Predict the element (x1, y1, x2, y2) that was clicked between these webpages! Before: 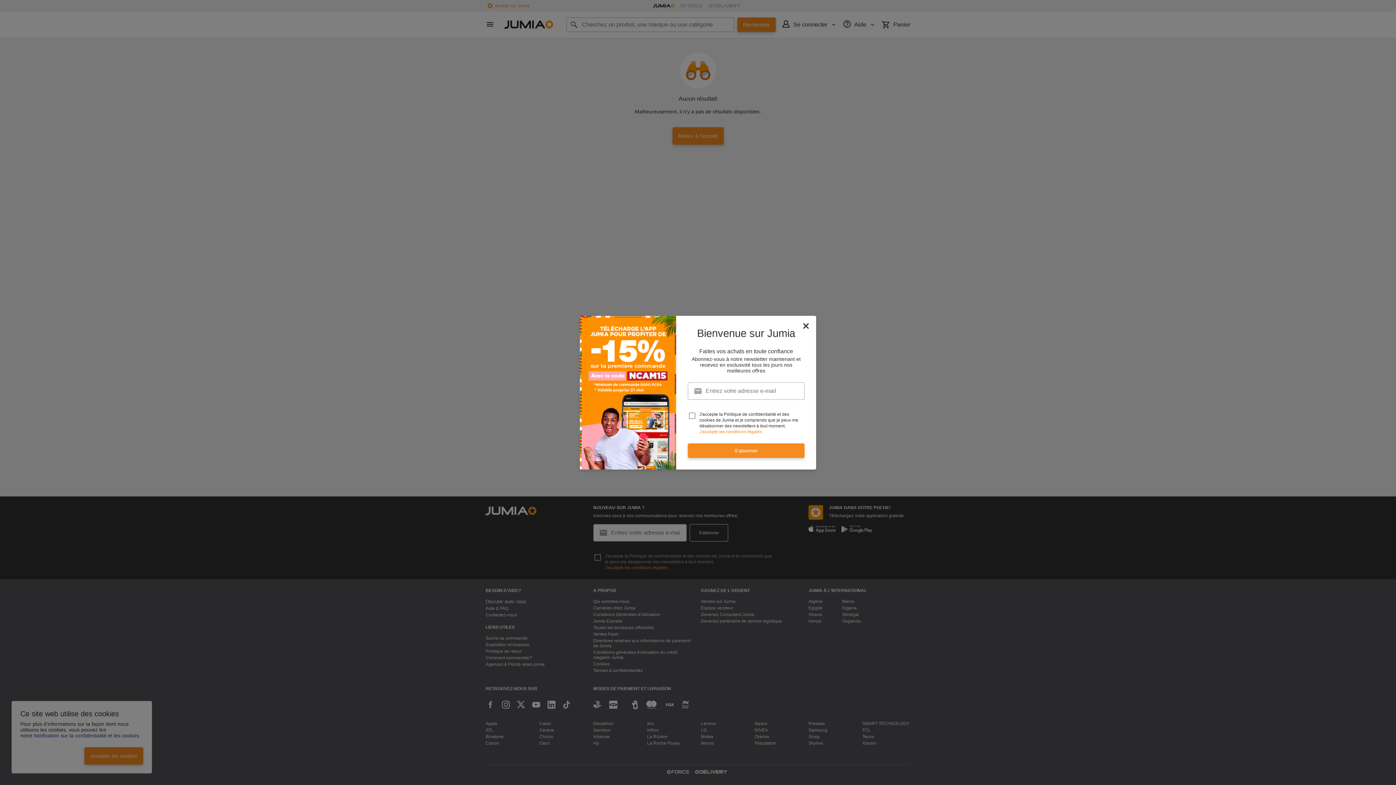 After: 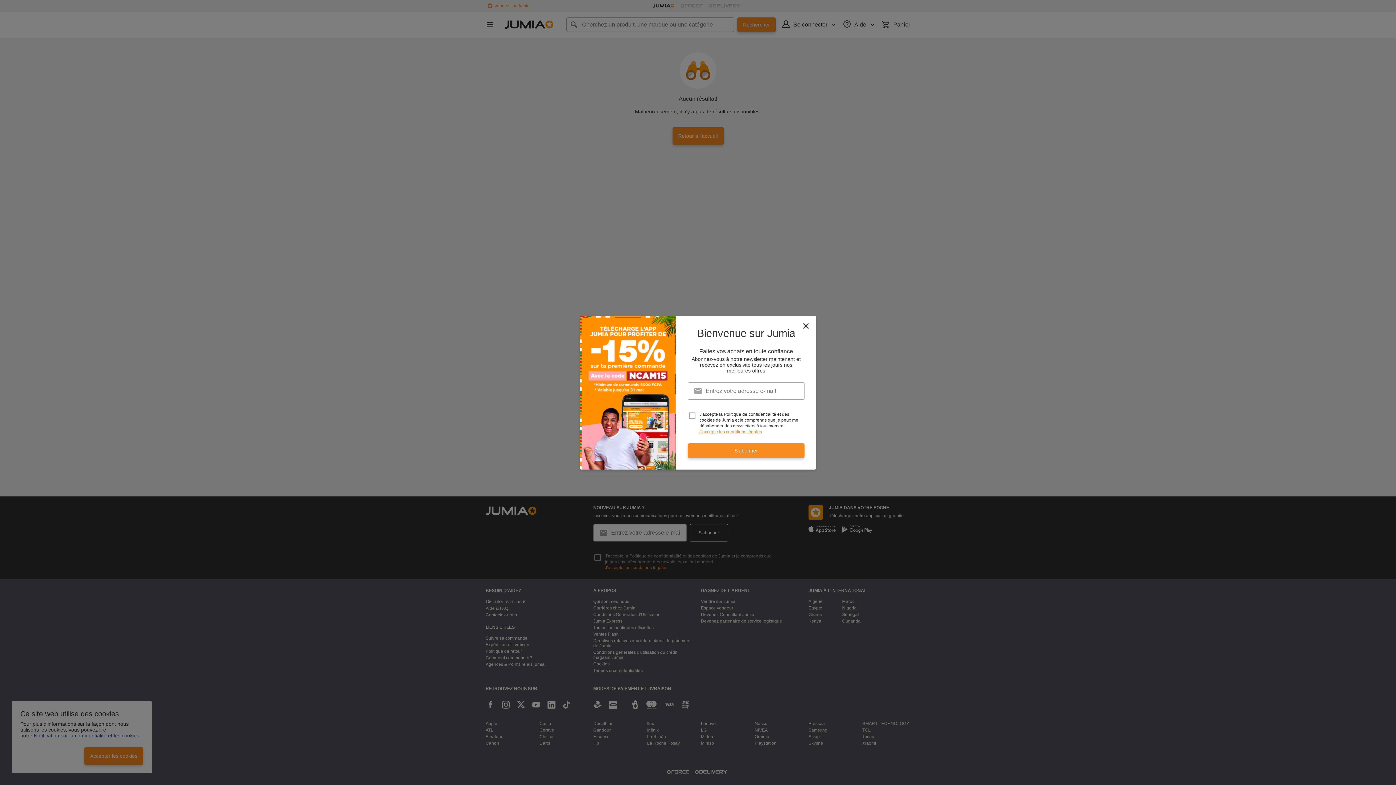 Action: bbox: (699, 428, 762, 434) label: J'accepte les conditions légales